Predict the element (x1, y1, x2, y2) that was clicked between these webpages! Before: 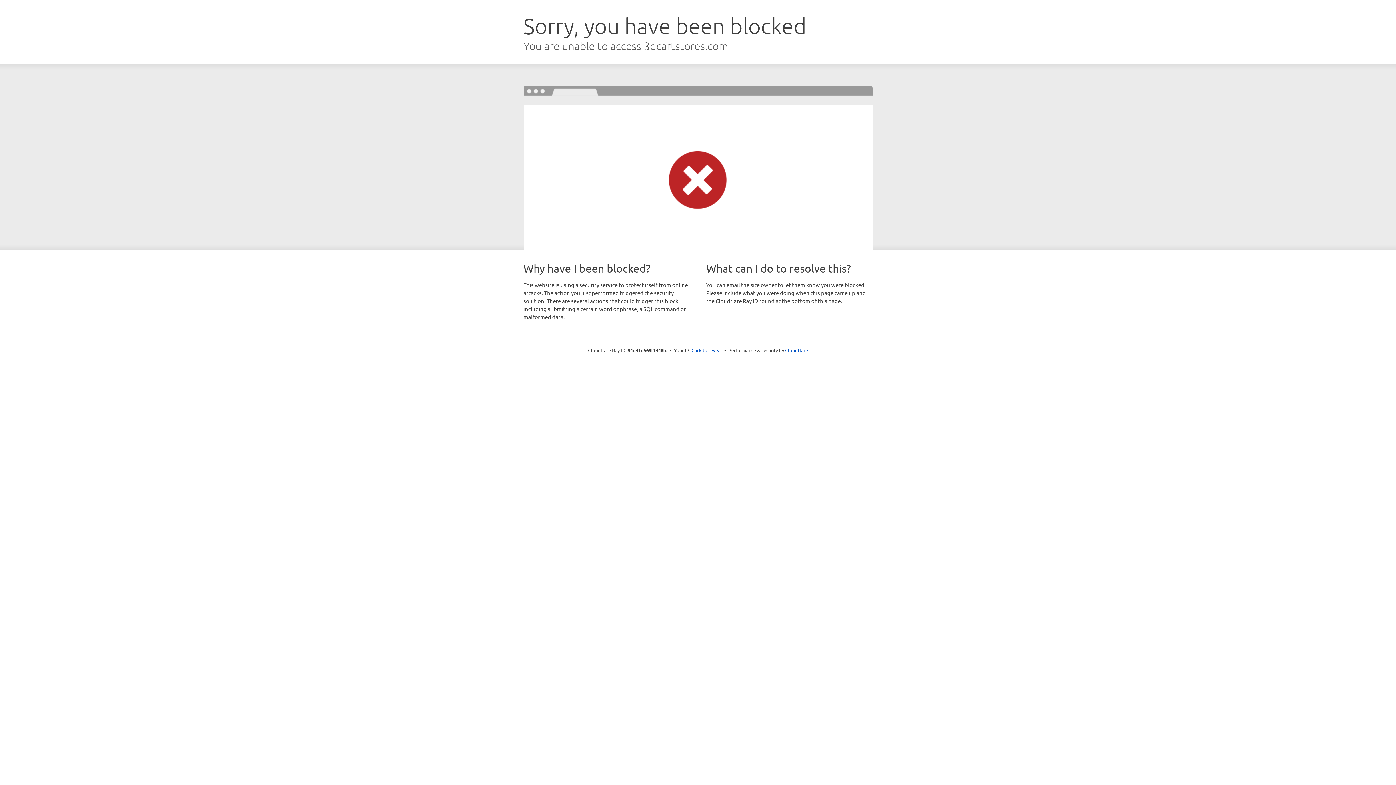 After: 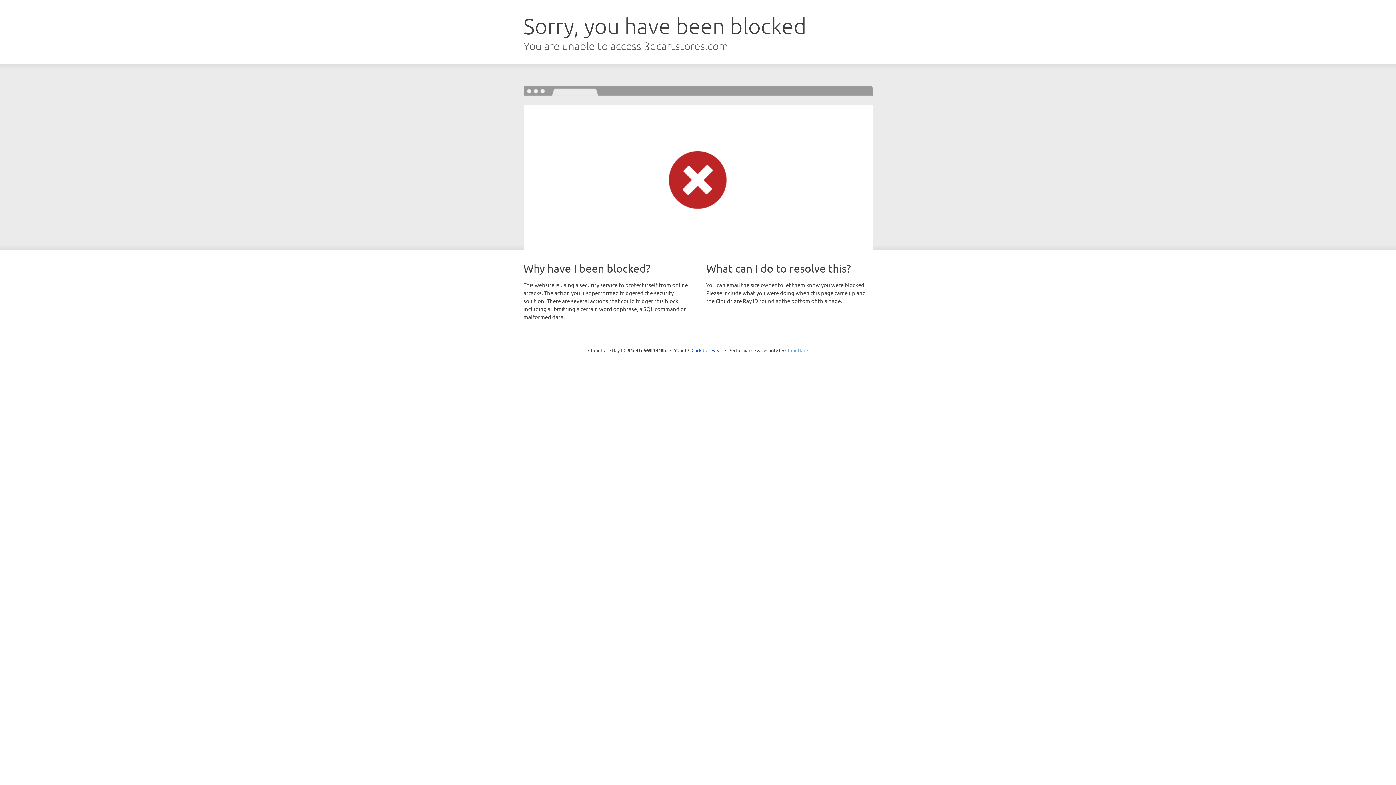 Action: label: Cloudflare bbox: (785, 347, 808, 353)